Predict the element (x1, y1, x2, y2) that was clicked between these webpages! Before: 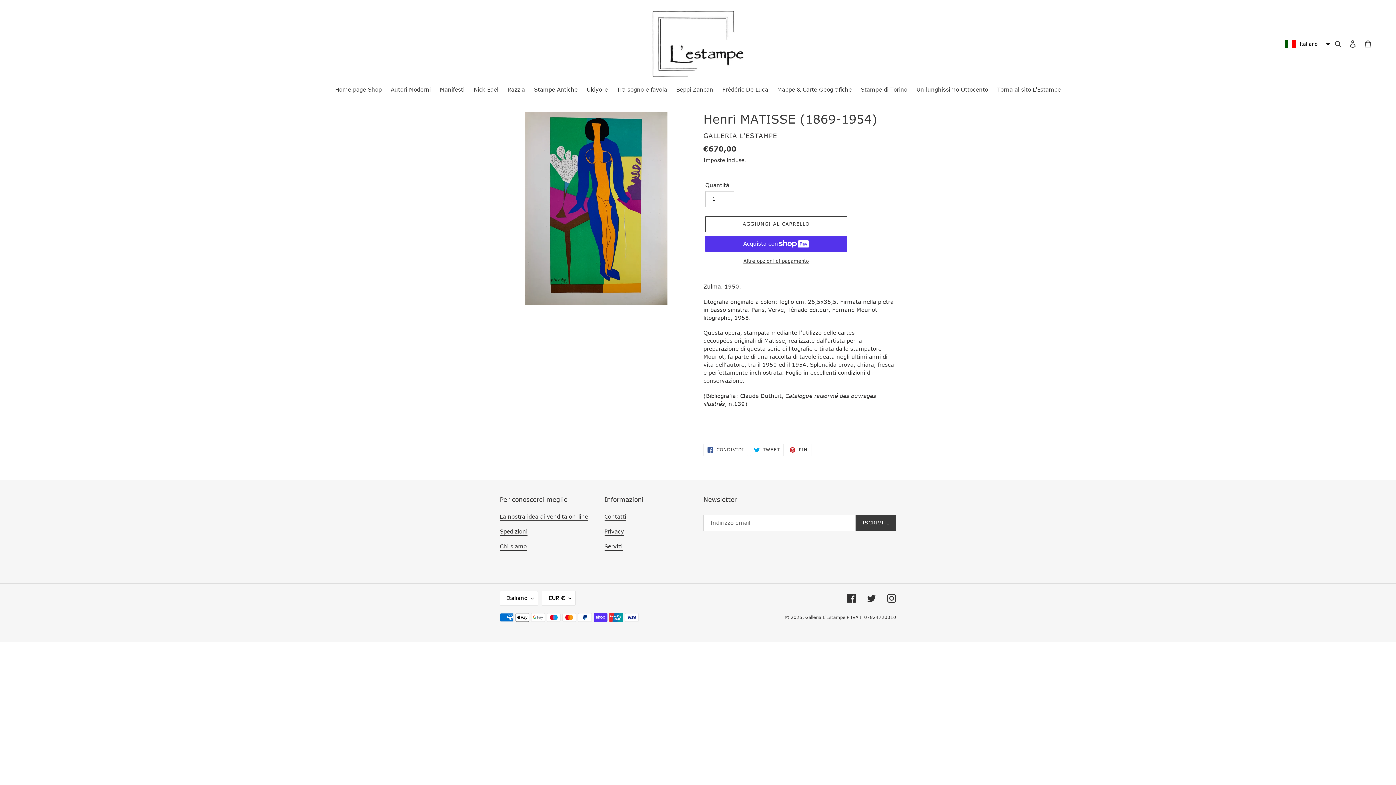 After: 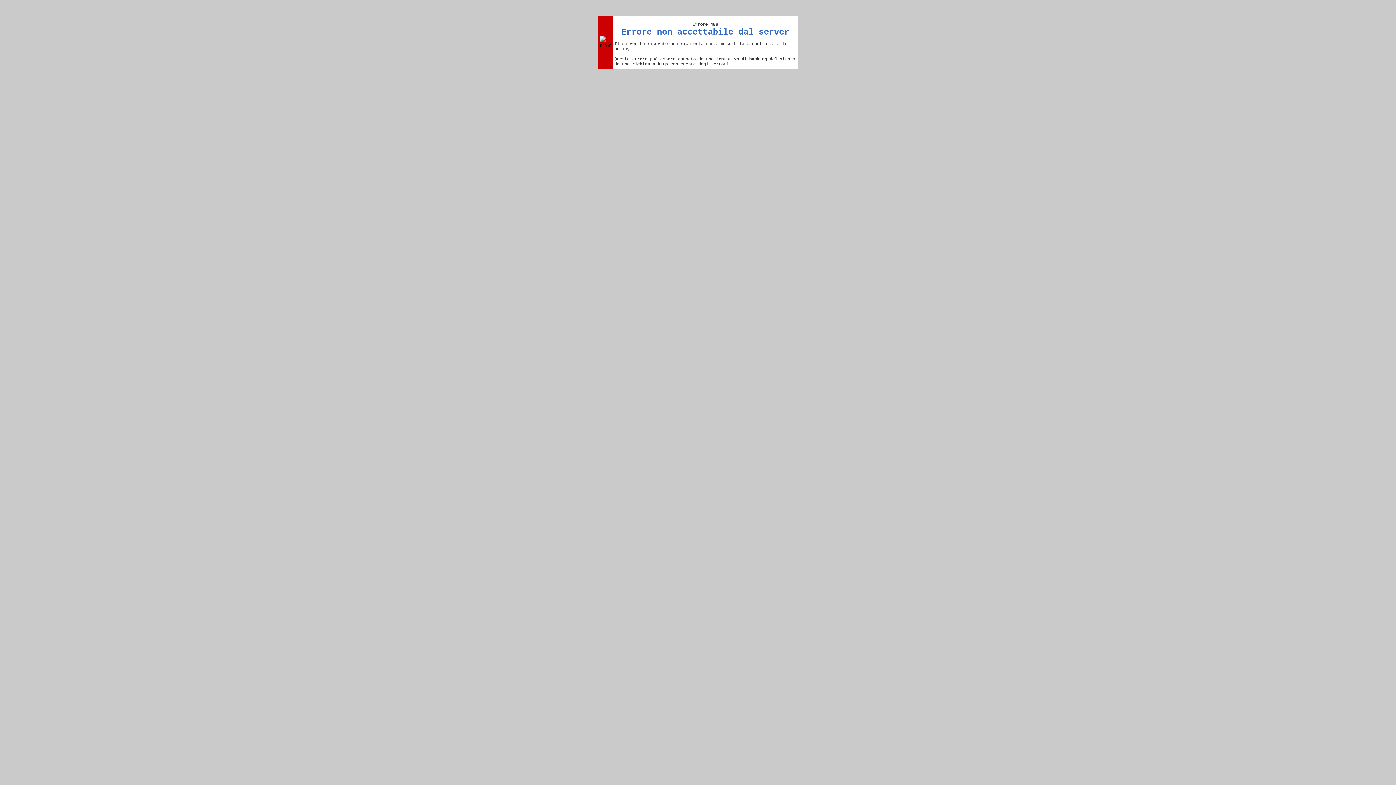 Action: bbox: (604, 512, 626, 520) label: Contatti